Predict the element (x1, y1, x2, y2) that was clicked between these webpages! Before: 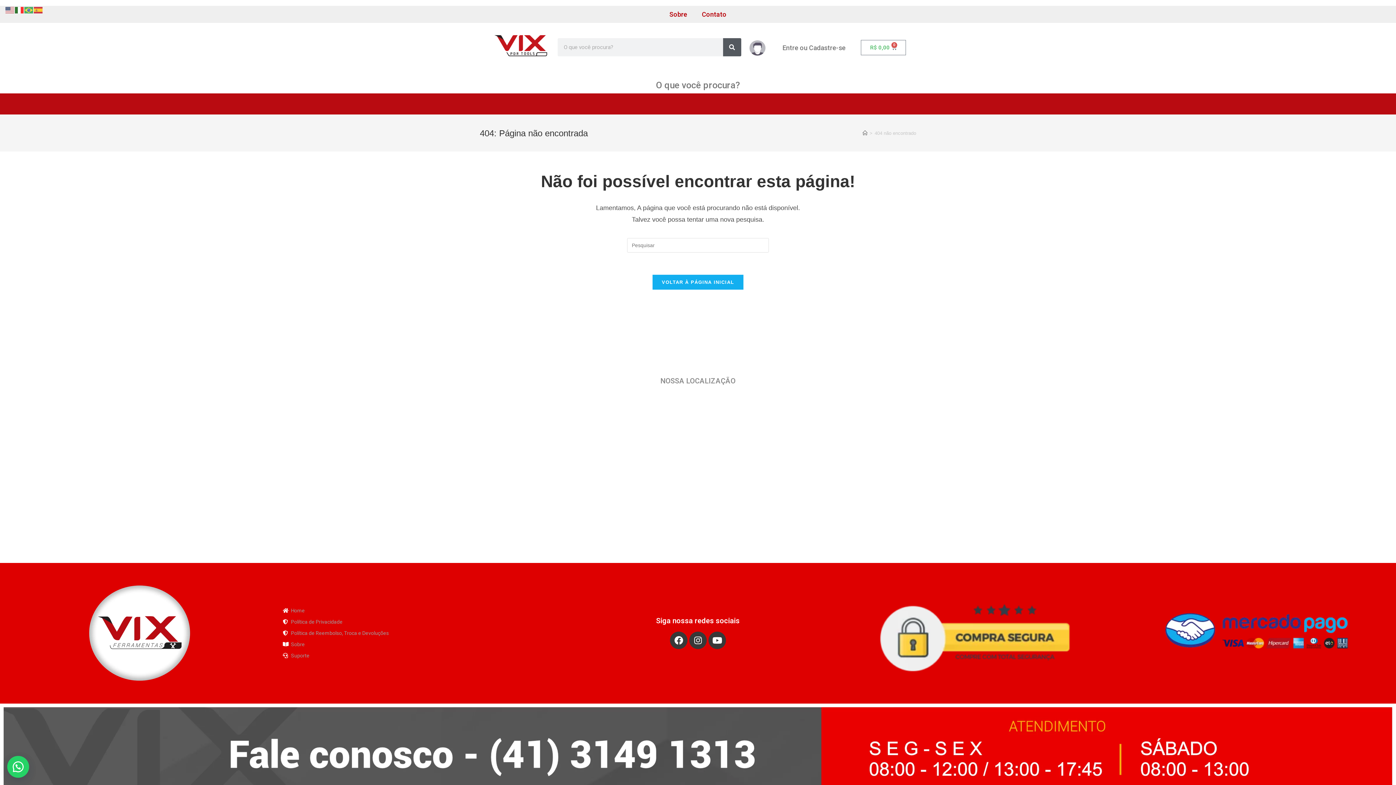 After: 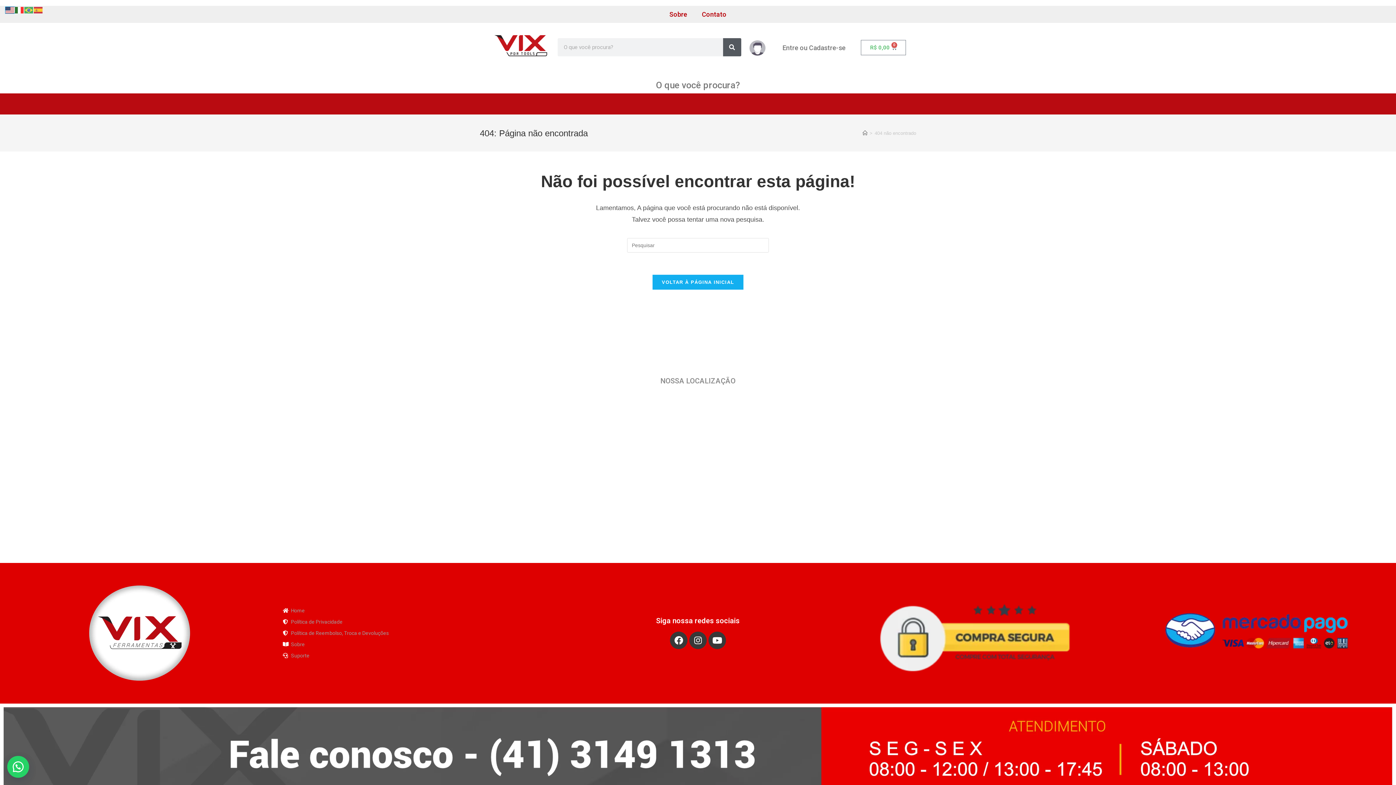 Action: bbox: (5, 6, 14, 12)